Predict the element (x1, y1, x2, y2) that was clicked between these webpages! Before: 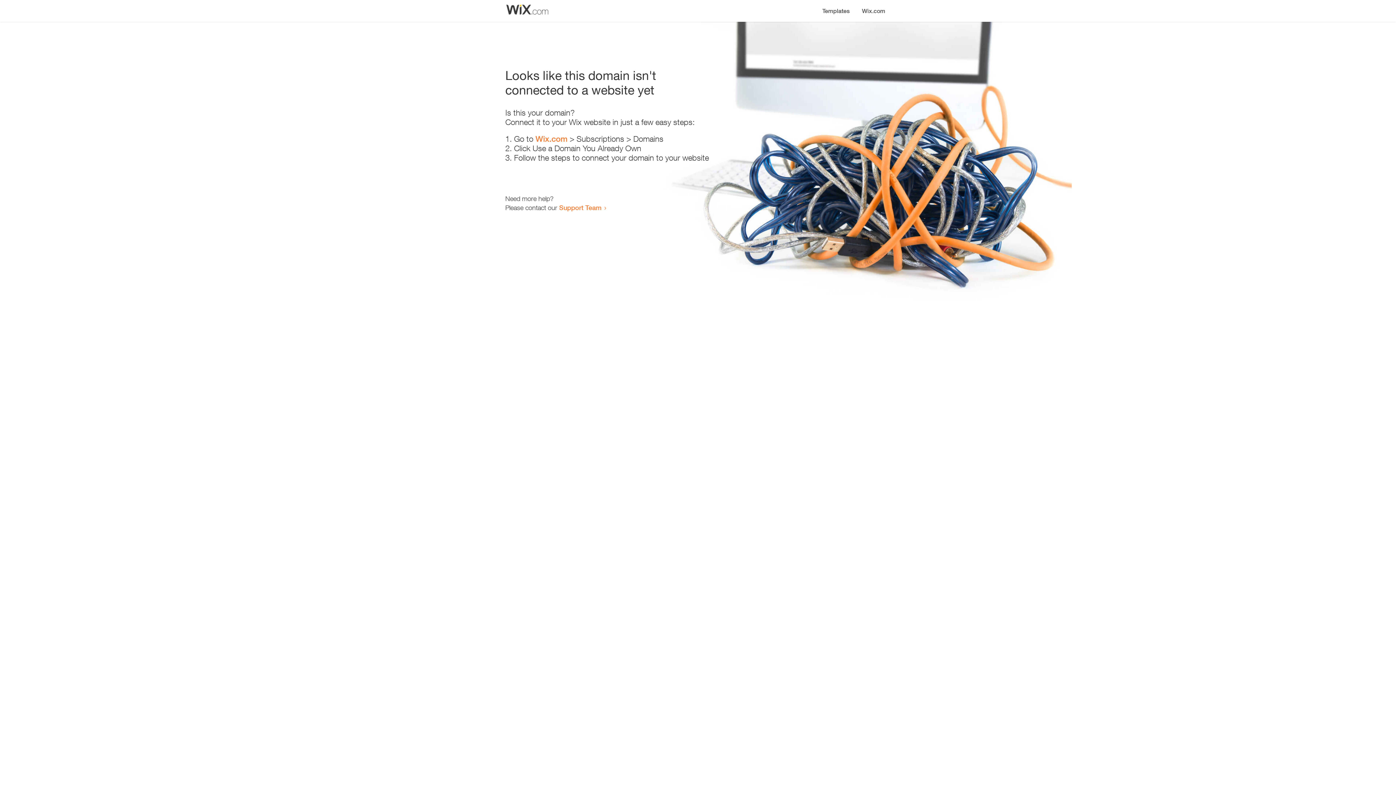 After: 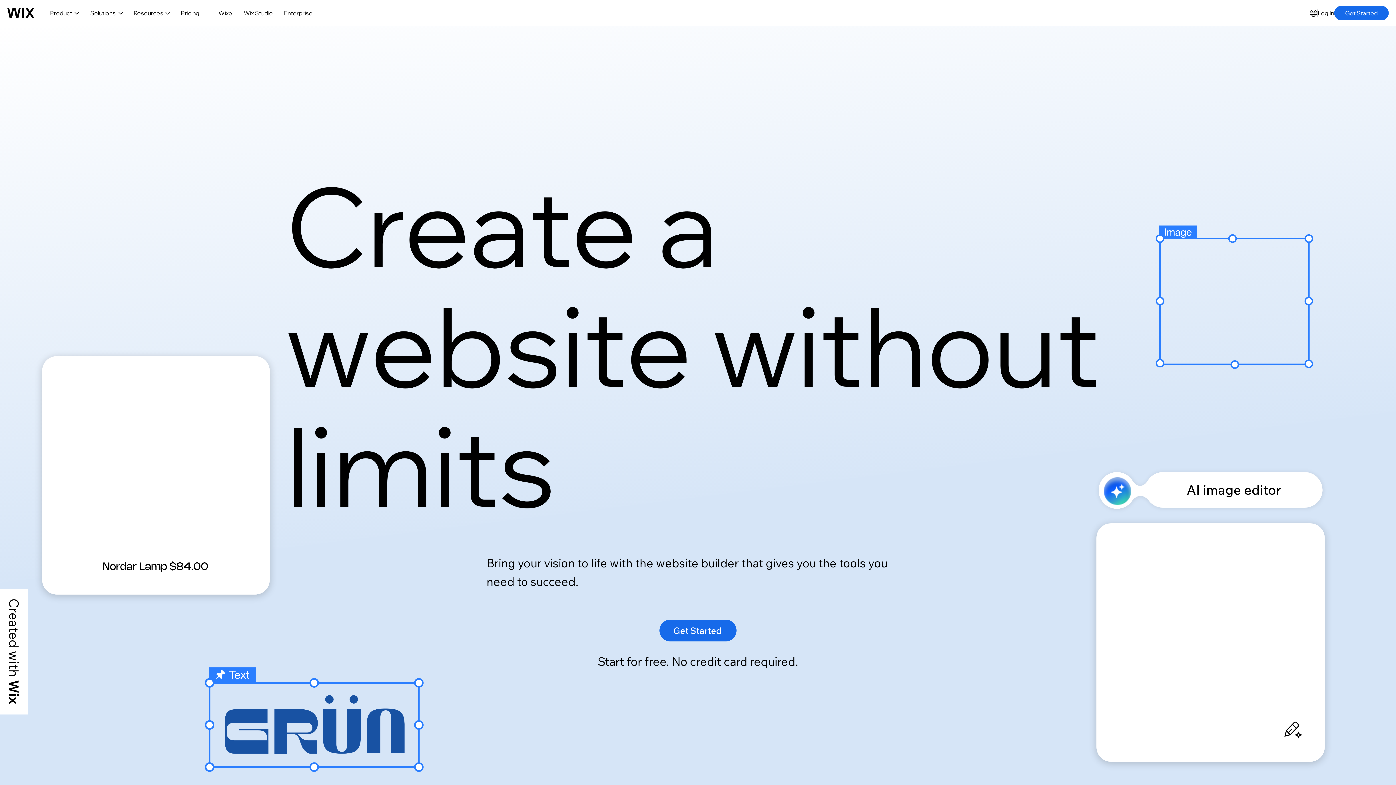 Action: bbox: (535, 134, 567, 143) label: Wix.com